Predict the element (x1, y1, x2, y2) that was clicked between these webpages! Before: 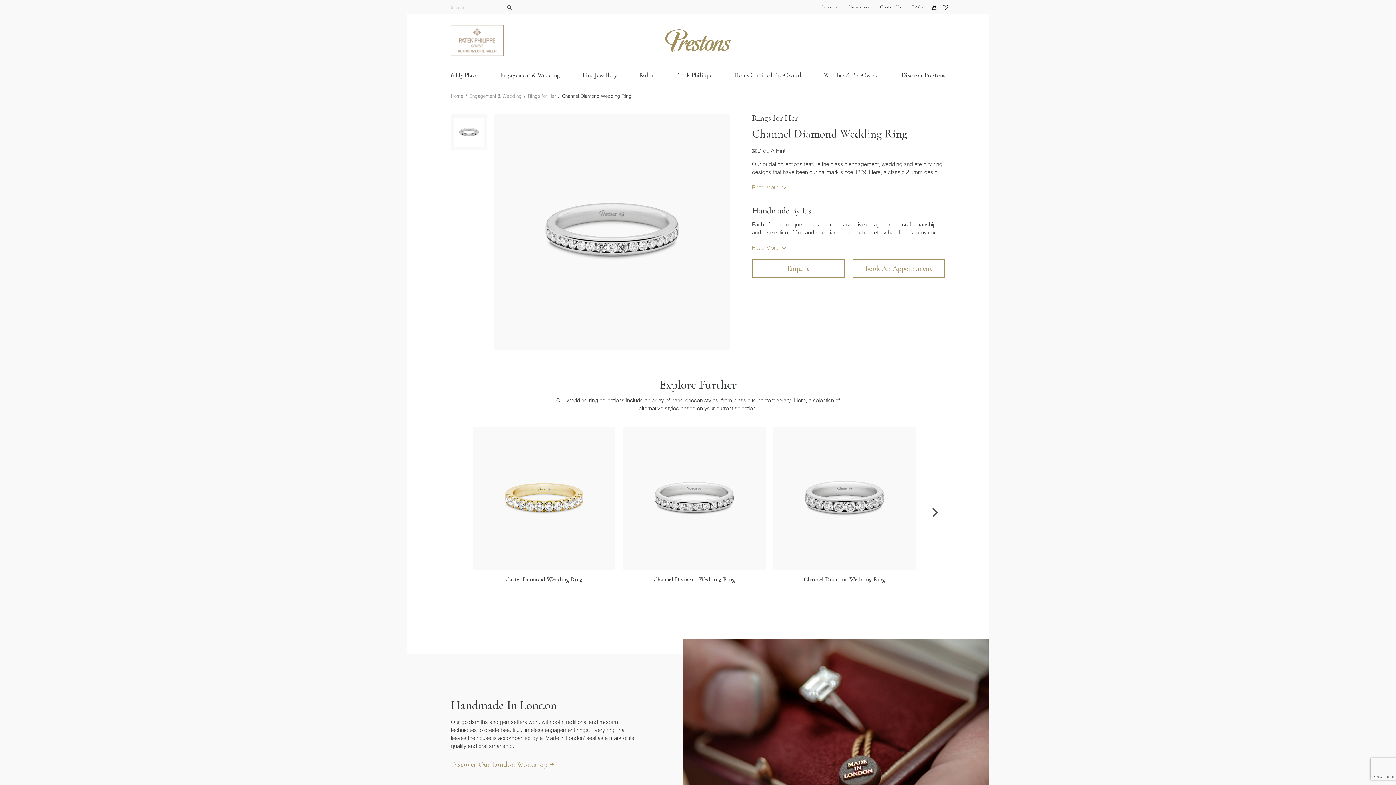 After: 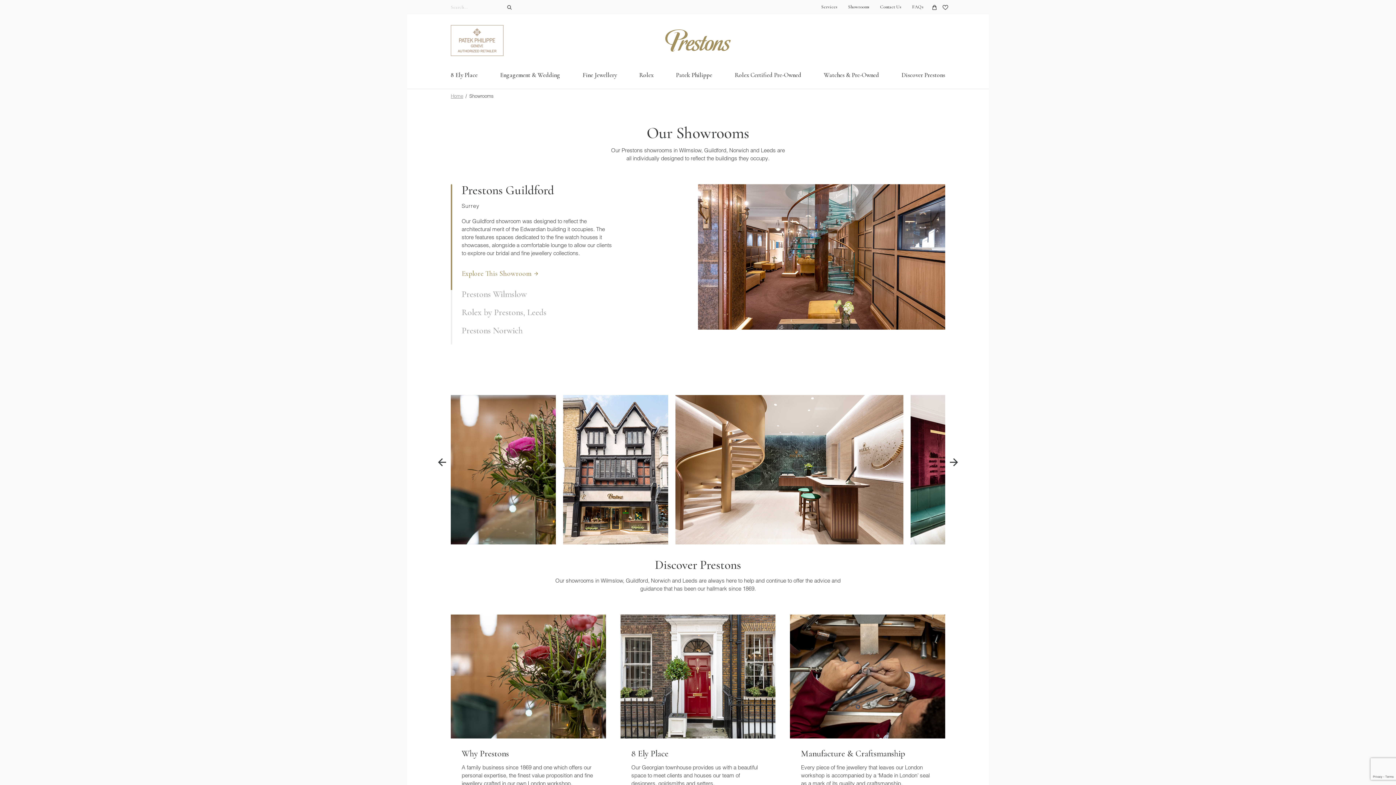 Action: bbox: (842, 1, 874, 12) label: Showrooms